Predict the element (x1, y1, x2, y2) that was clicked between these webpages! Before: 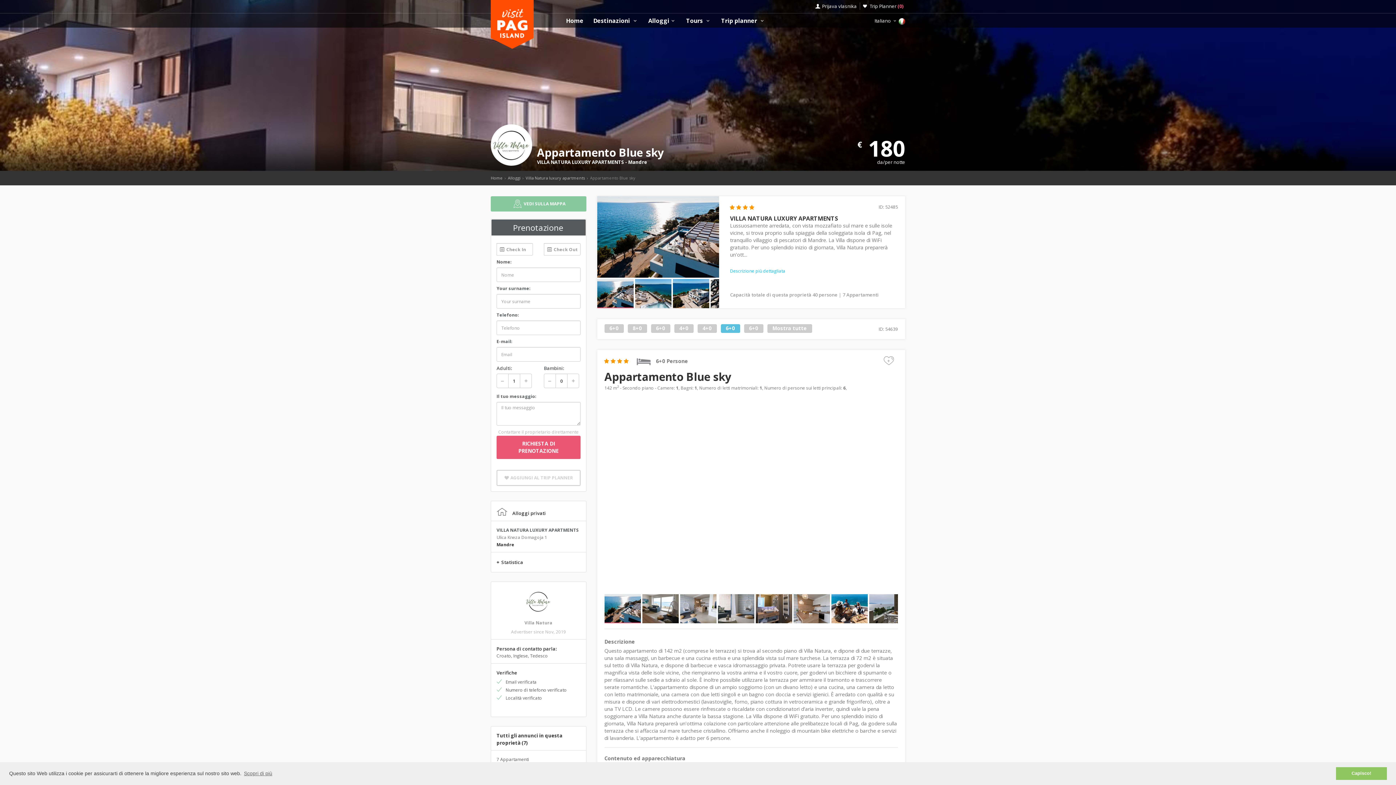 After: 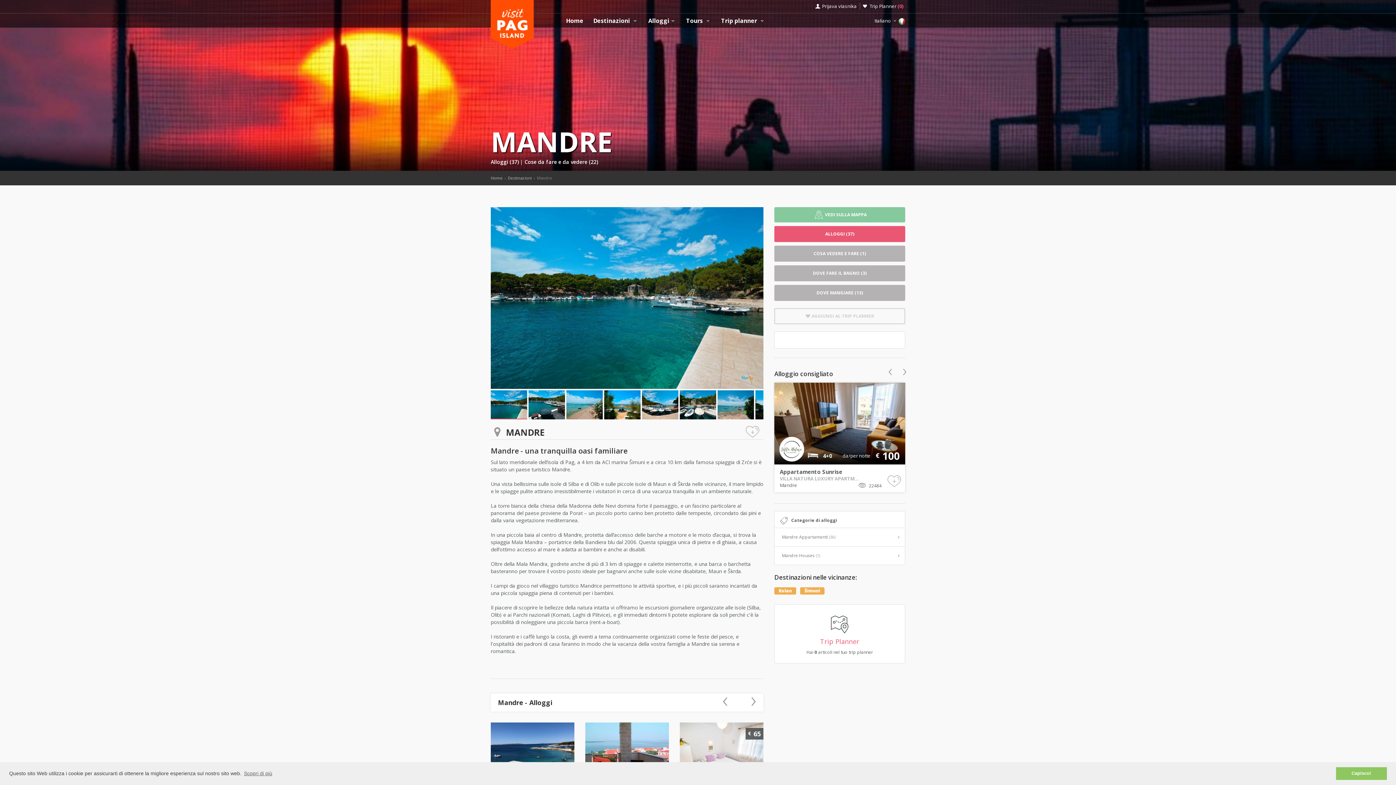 Action: label: Mandre bbox: (628, 158, 647, 165)